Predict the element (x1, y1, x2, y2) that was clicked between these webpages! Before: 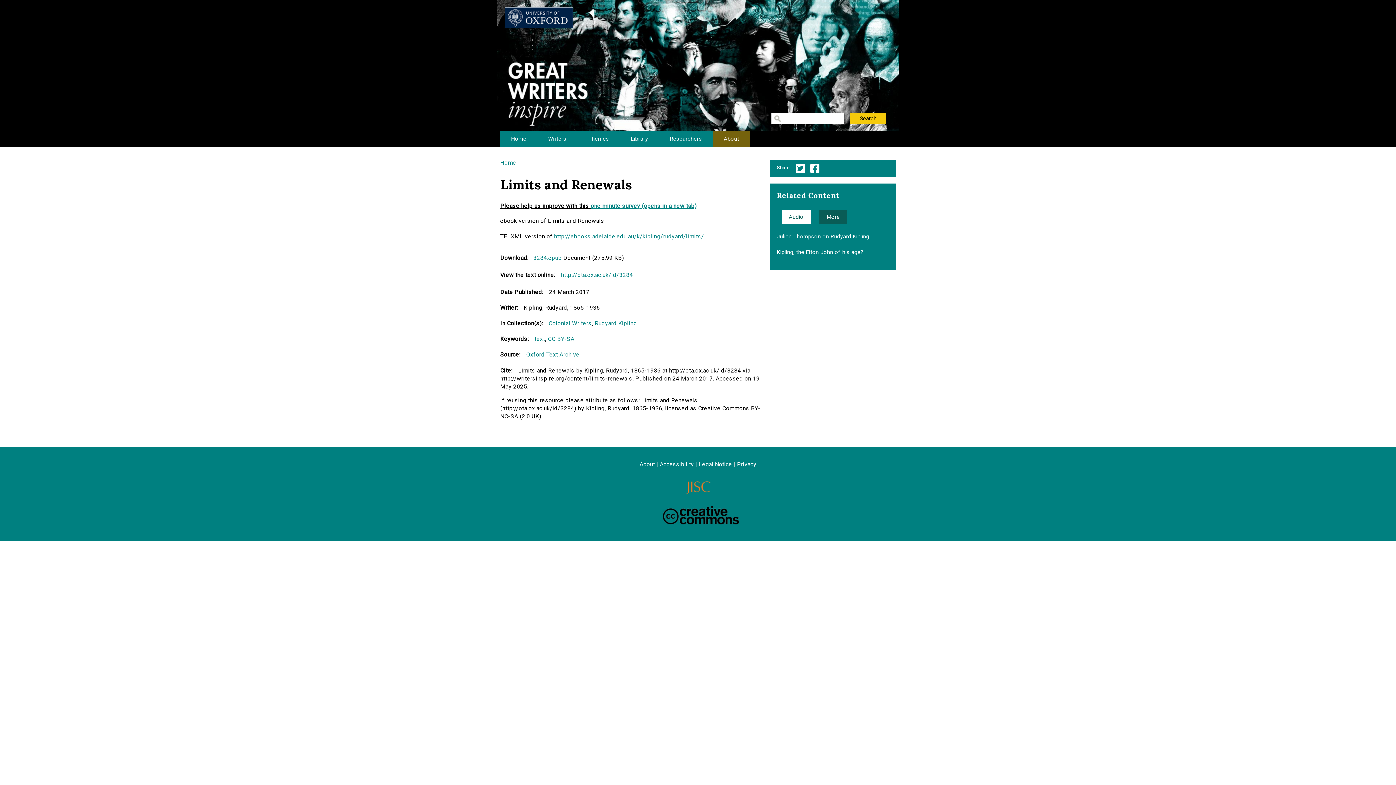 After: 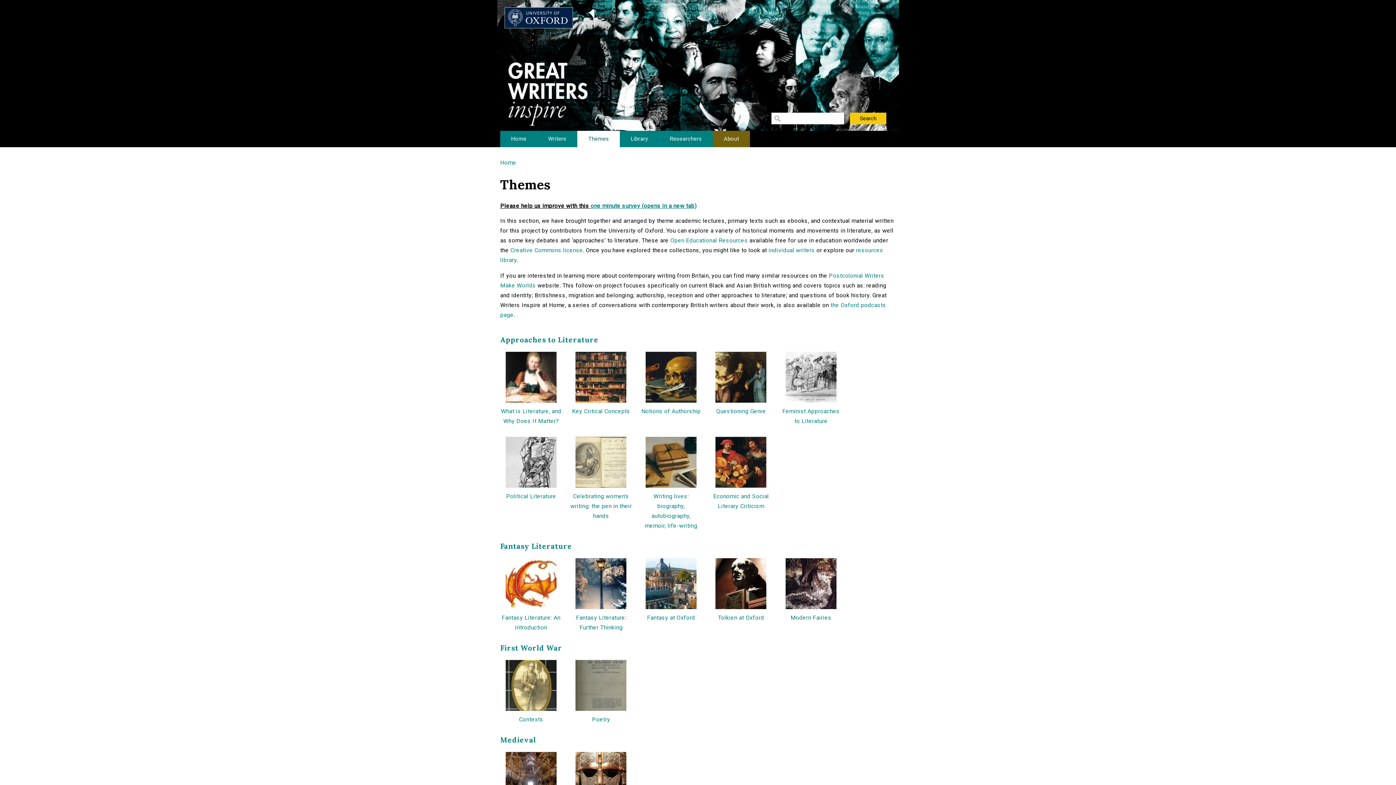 Action: label: Themes bbox: (577, 130, 620, 147)